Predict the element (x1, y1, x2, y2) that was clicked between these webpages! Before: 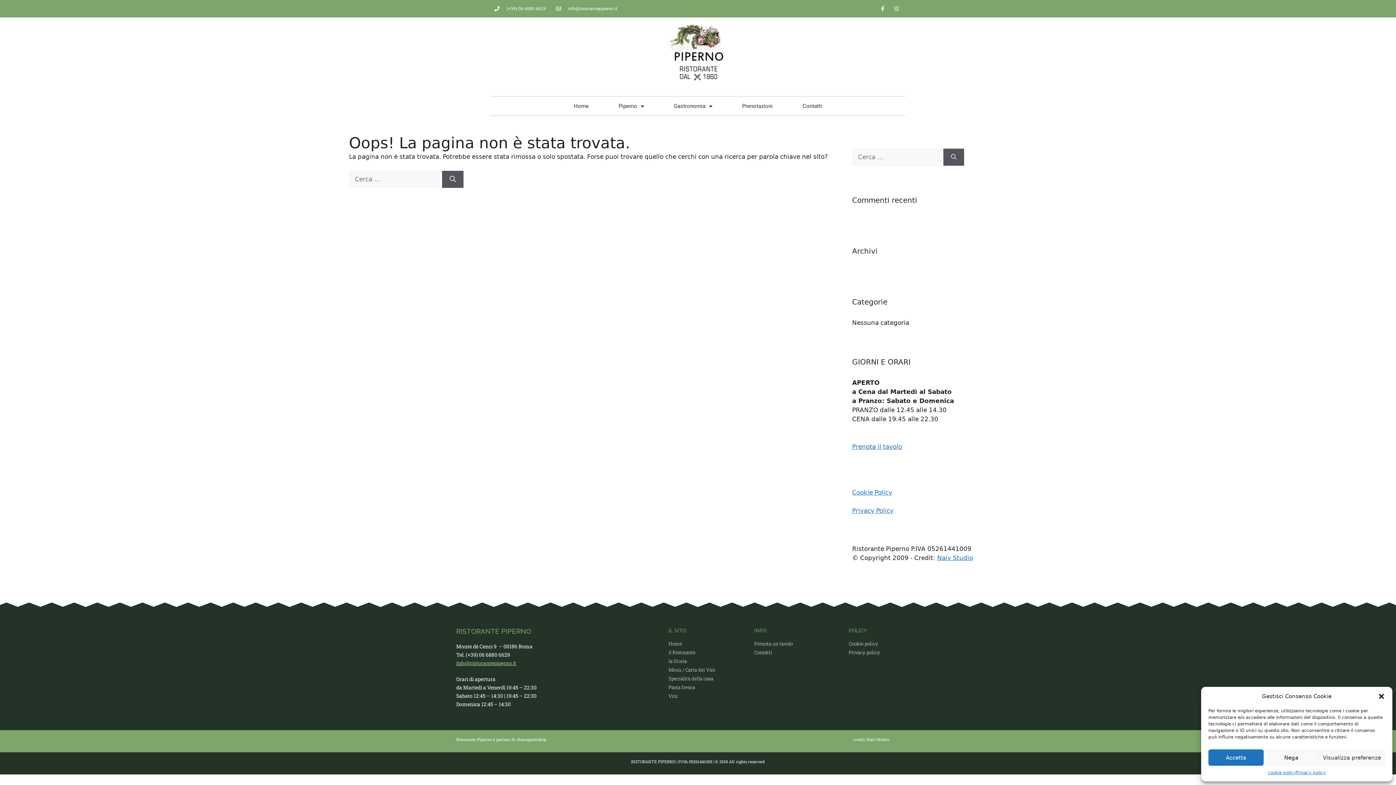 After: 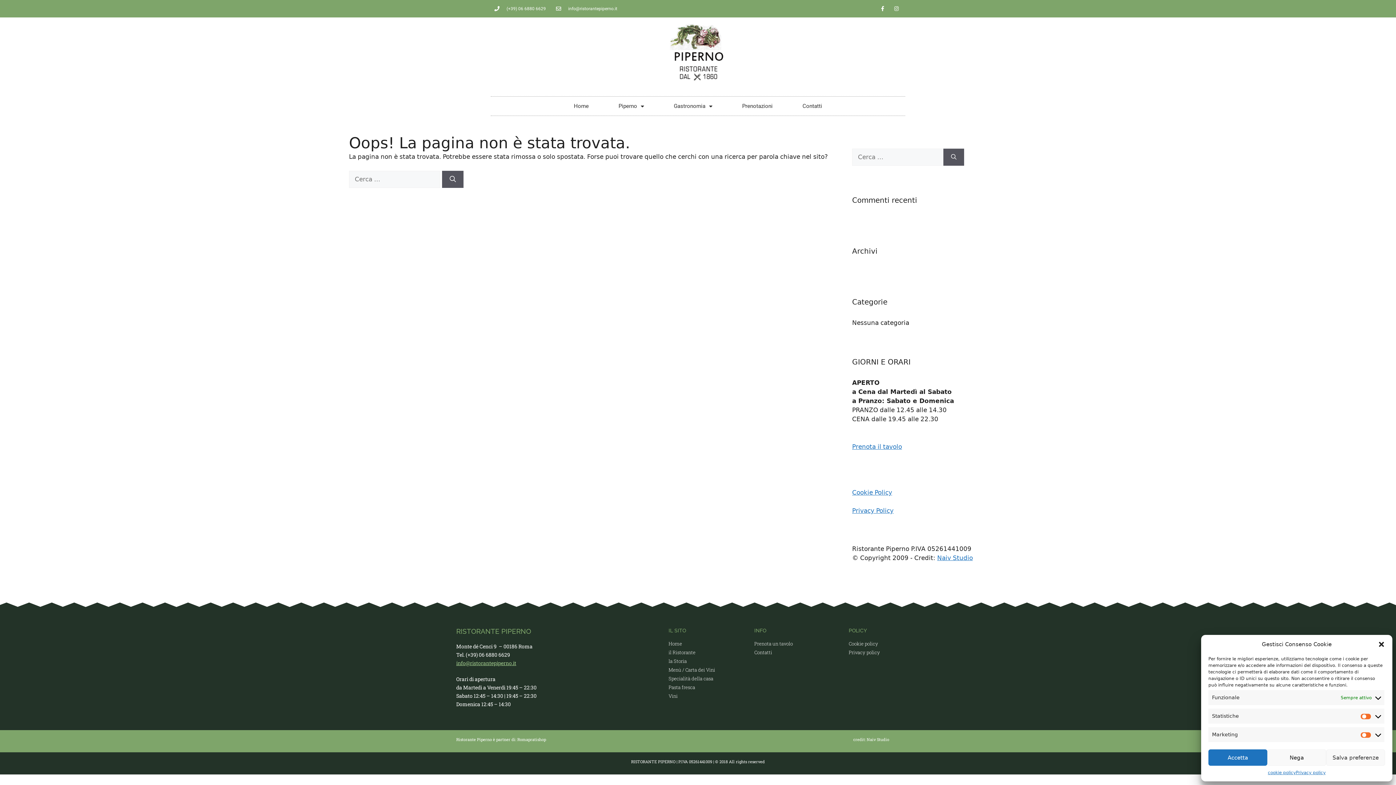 Action: bbox: (1319, 749, 1385, 766) label: Visualizza preferenze